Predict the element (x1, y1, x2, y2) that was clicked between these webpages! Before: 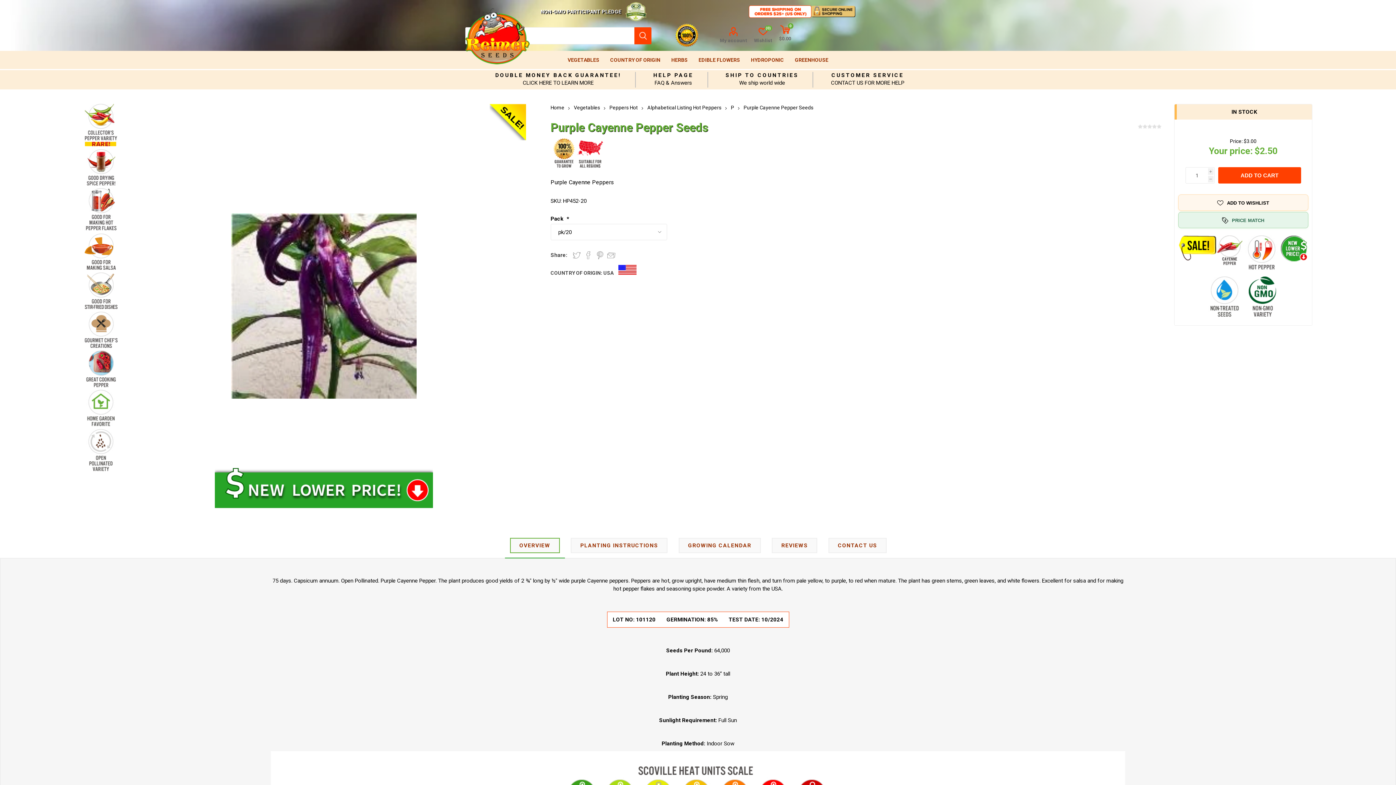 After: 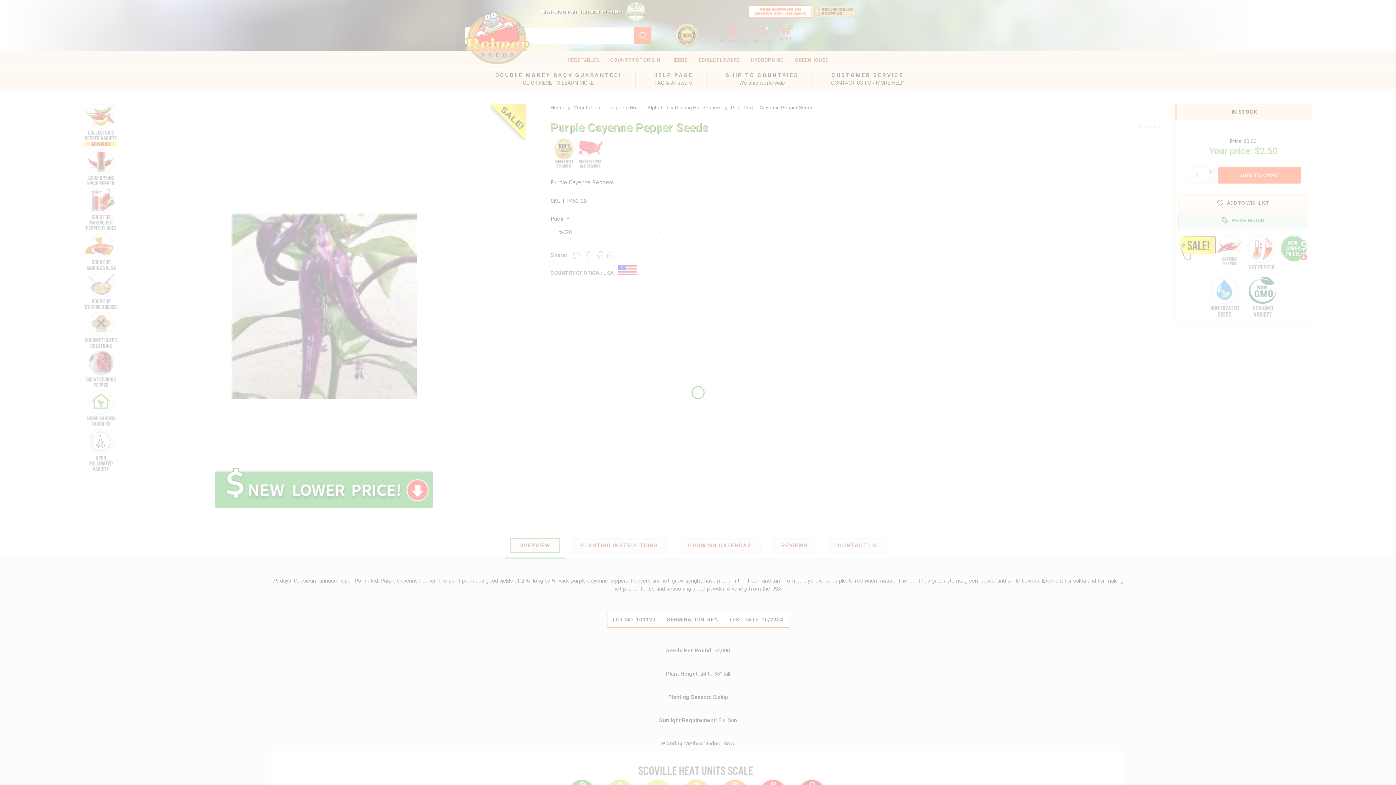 Action: label: ADD TO CART bbox: (1218, 167, 1301, 183)